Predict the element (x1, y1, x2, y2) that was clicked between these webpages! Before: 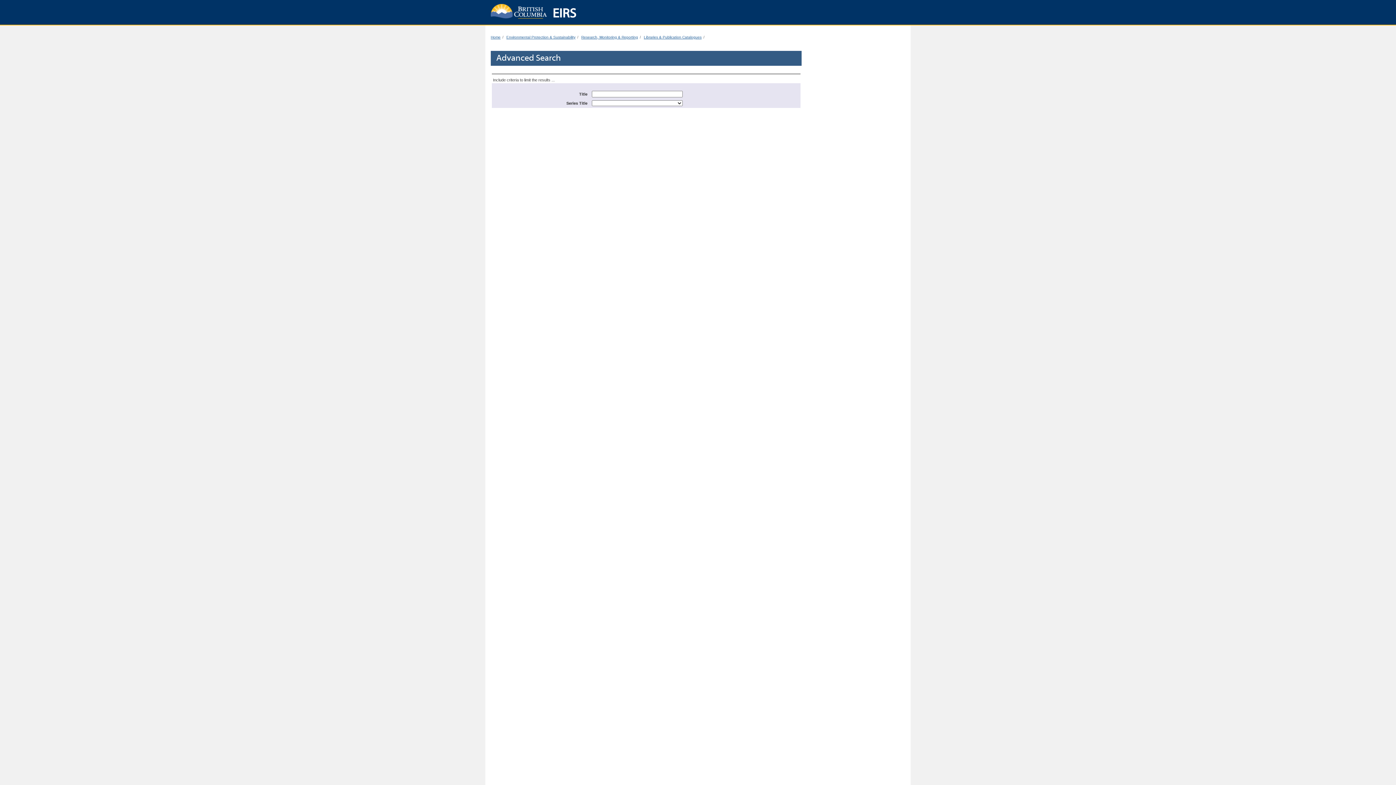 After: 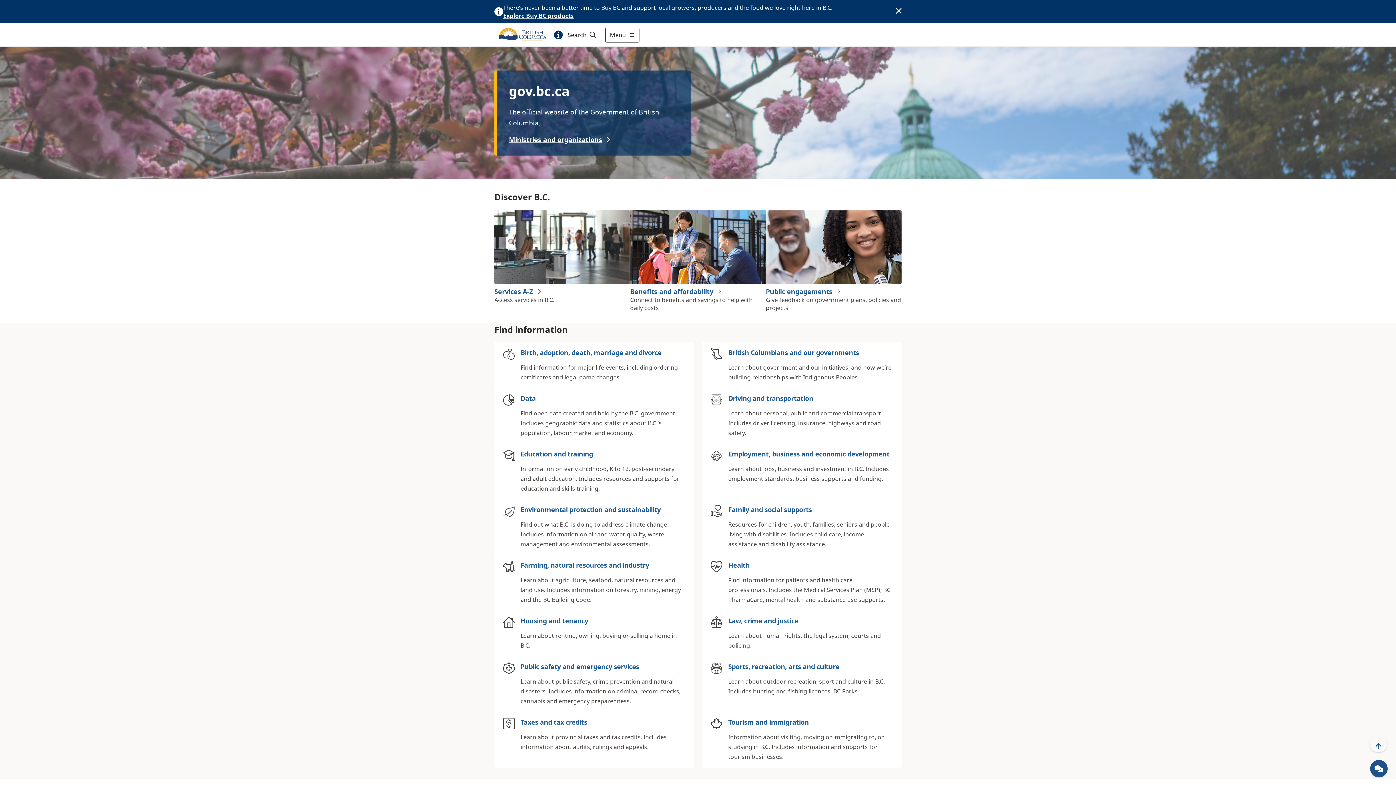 Action: bbox: (490, 7, 547, 12)